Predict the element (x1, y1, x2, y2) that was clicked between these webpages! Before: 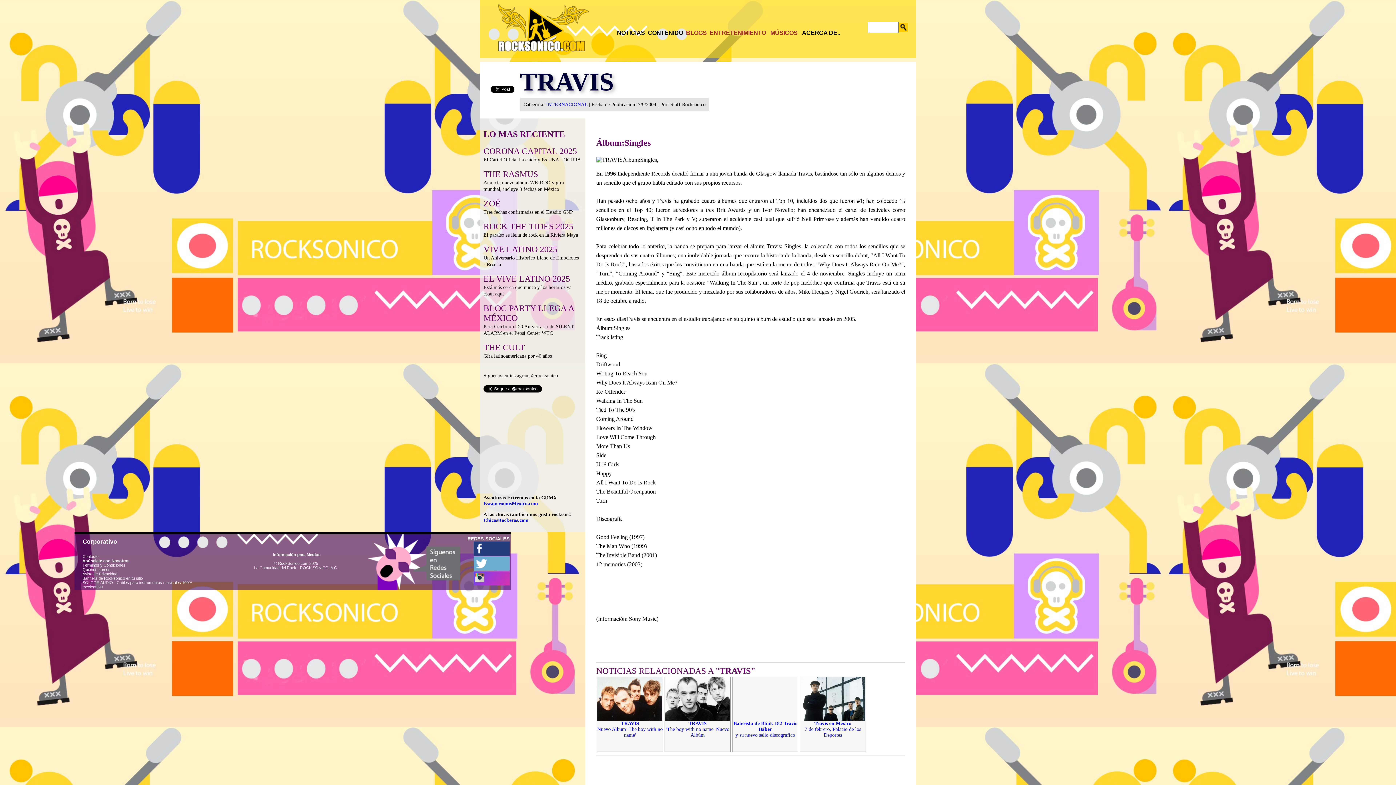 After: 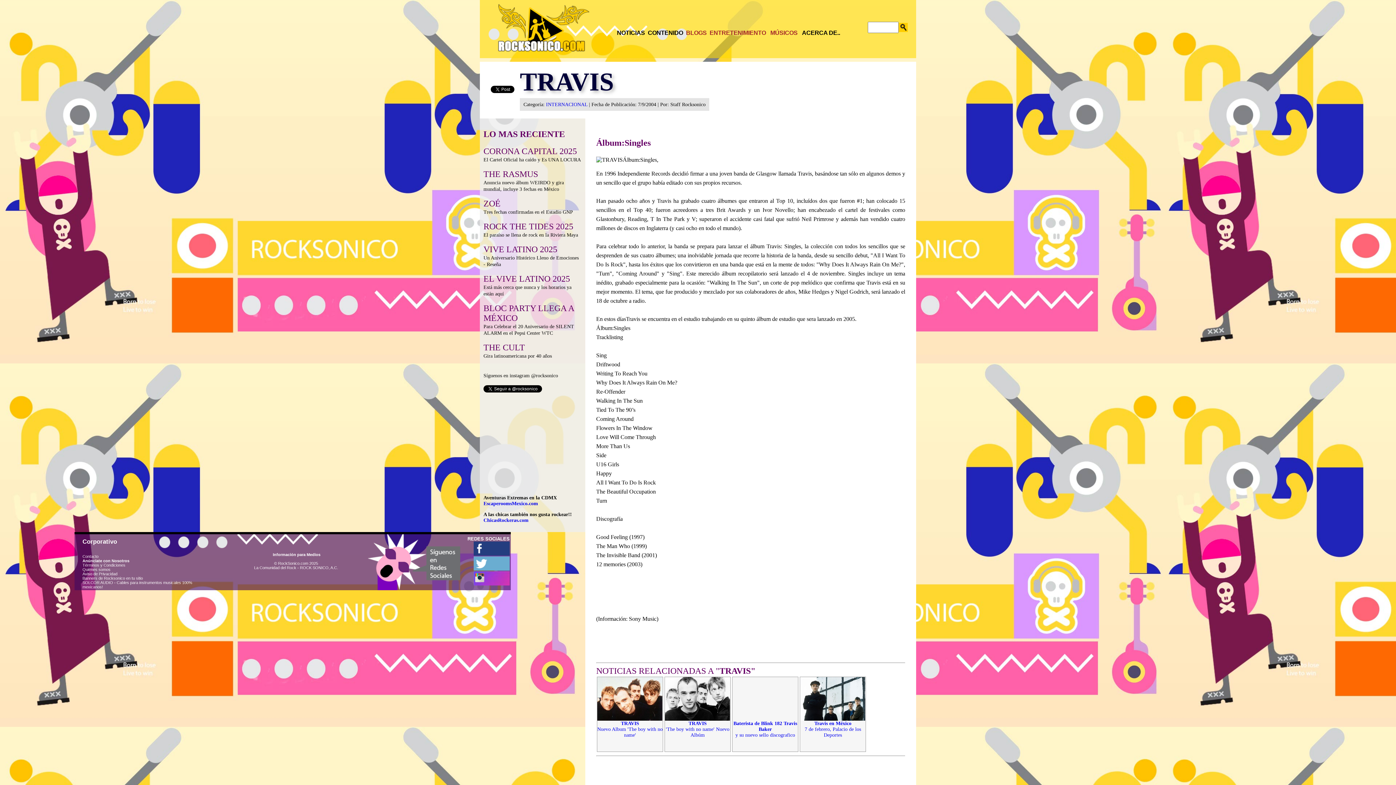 Action: label: NOTICIAS RELACIONADAS A "TRAVIS" bbox: (596, 666, 755, 676)